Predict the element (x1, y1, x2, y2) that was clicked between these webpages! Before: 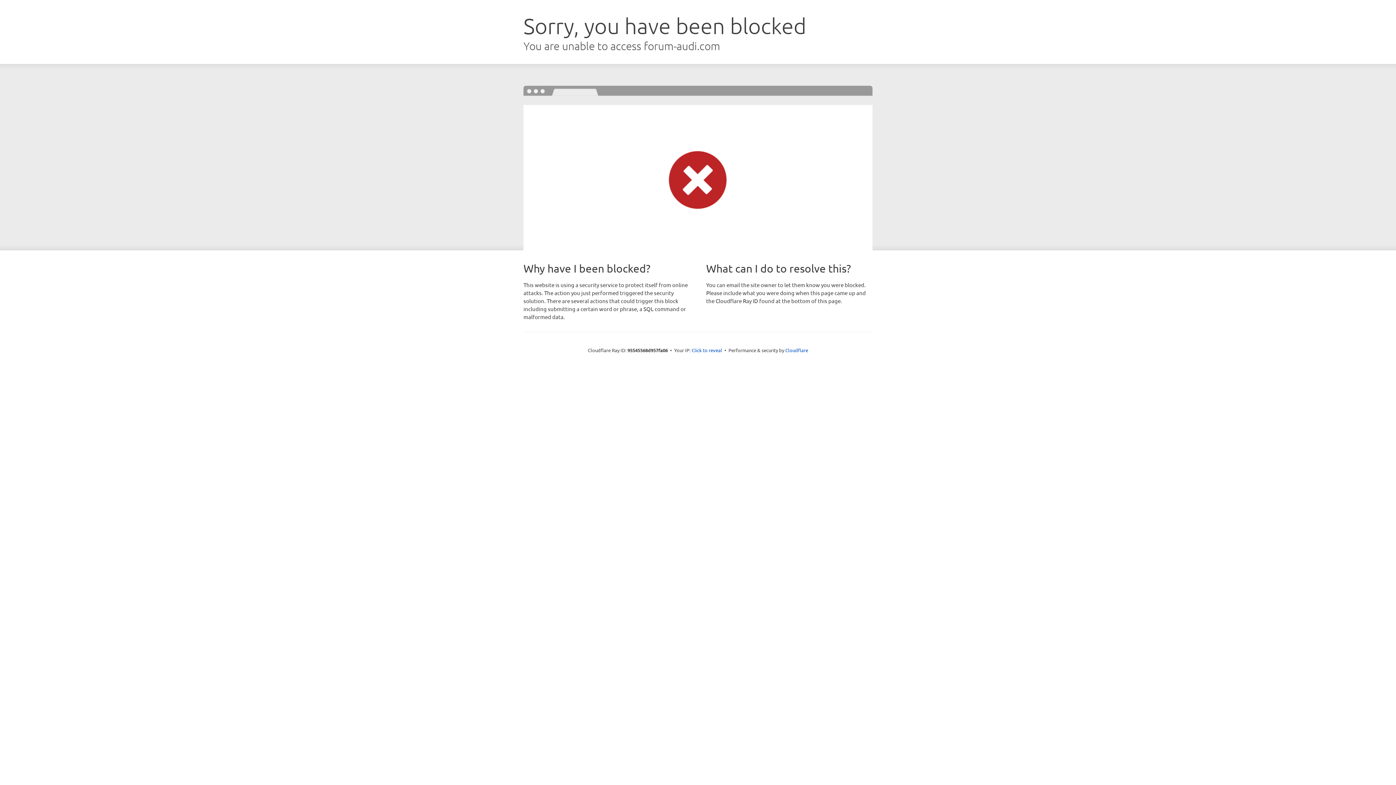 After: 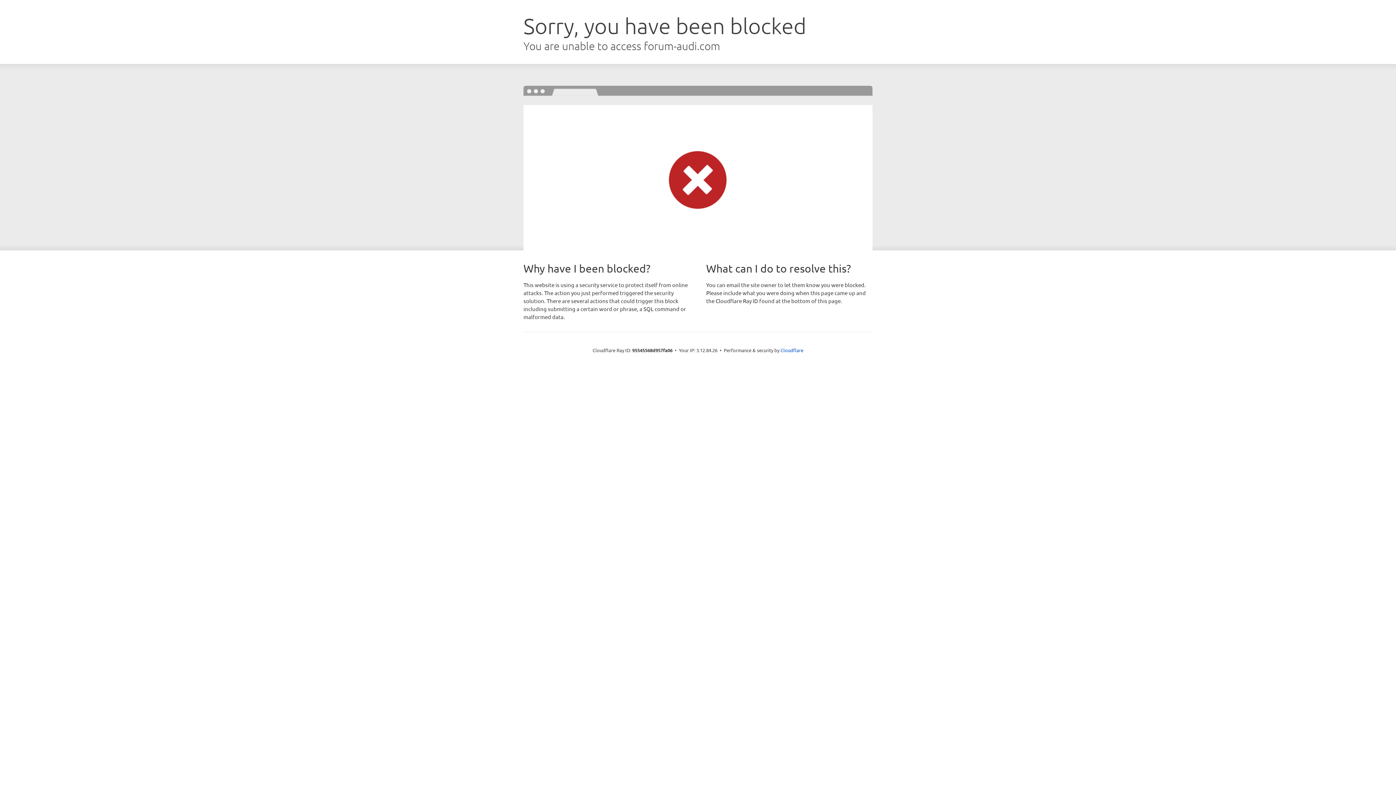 Action: bbox: (691, 346, 722, 353) label: Click to reveal